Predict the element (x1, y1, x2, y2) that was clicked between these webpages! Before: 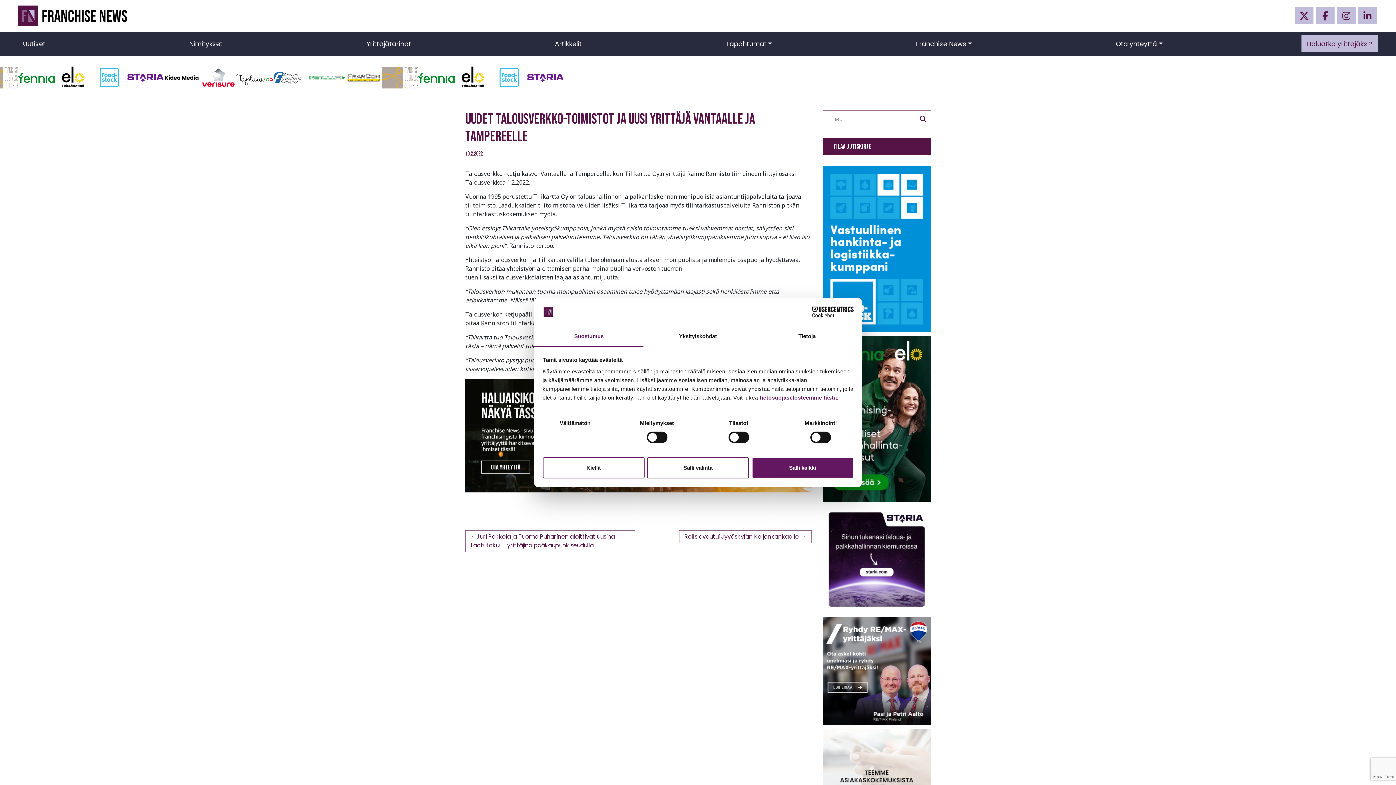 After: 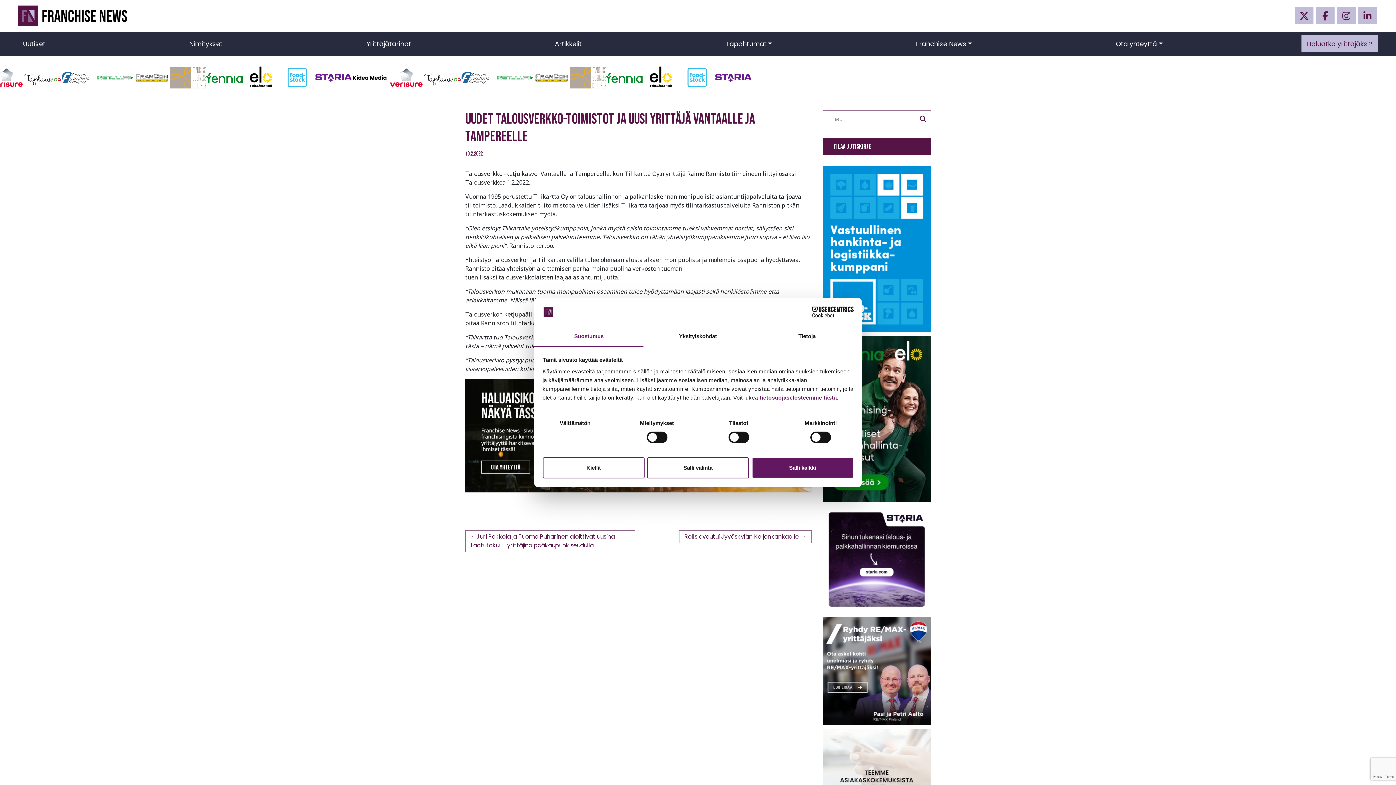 Action: bbox: (822, 414, 930, 422)